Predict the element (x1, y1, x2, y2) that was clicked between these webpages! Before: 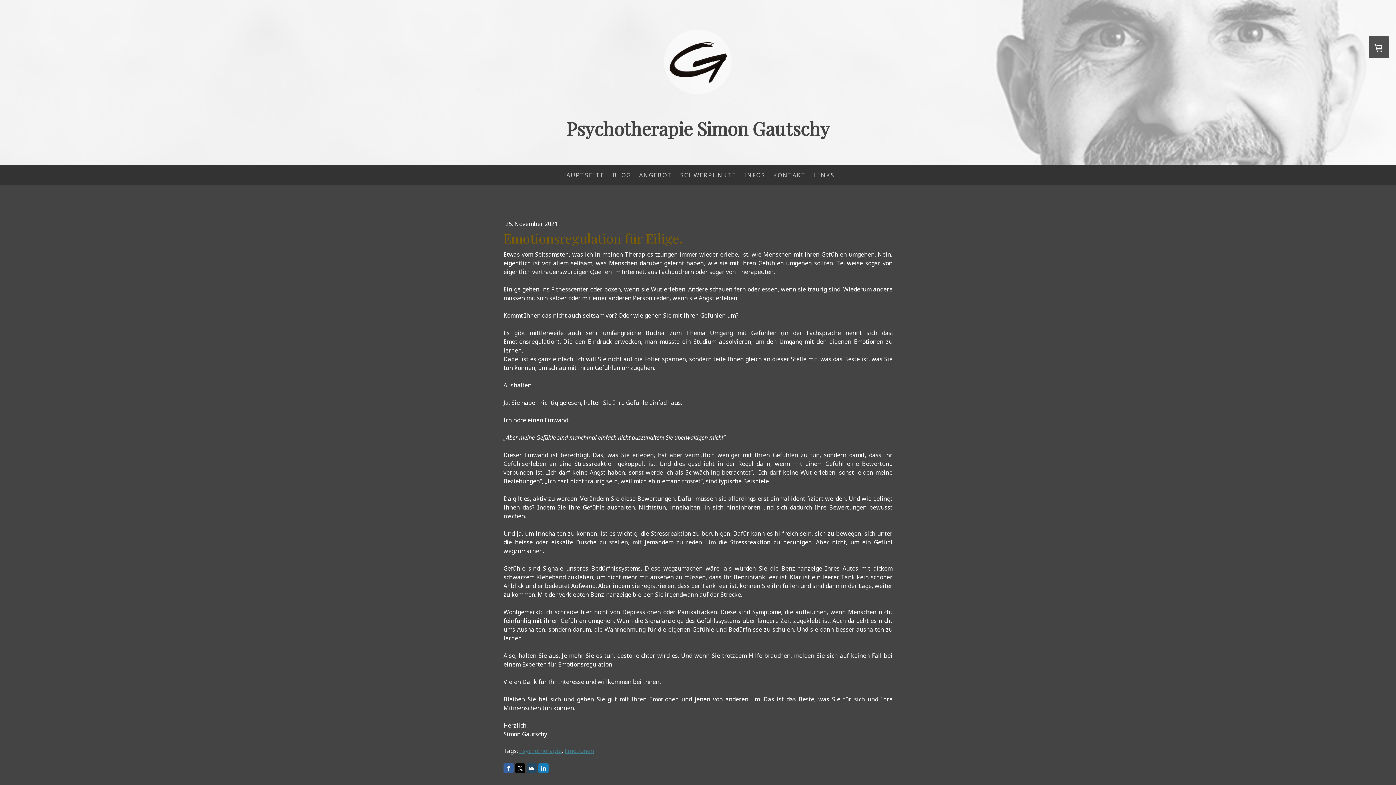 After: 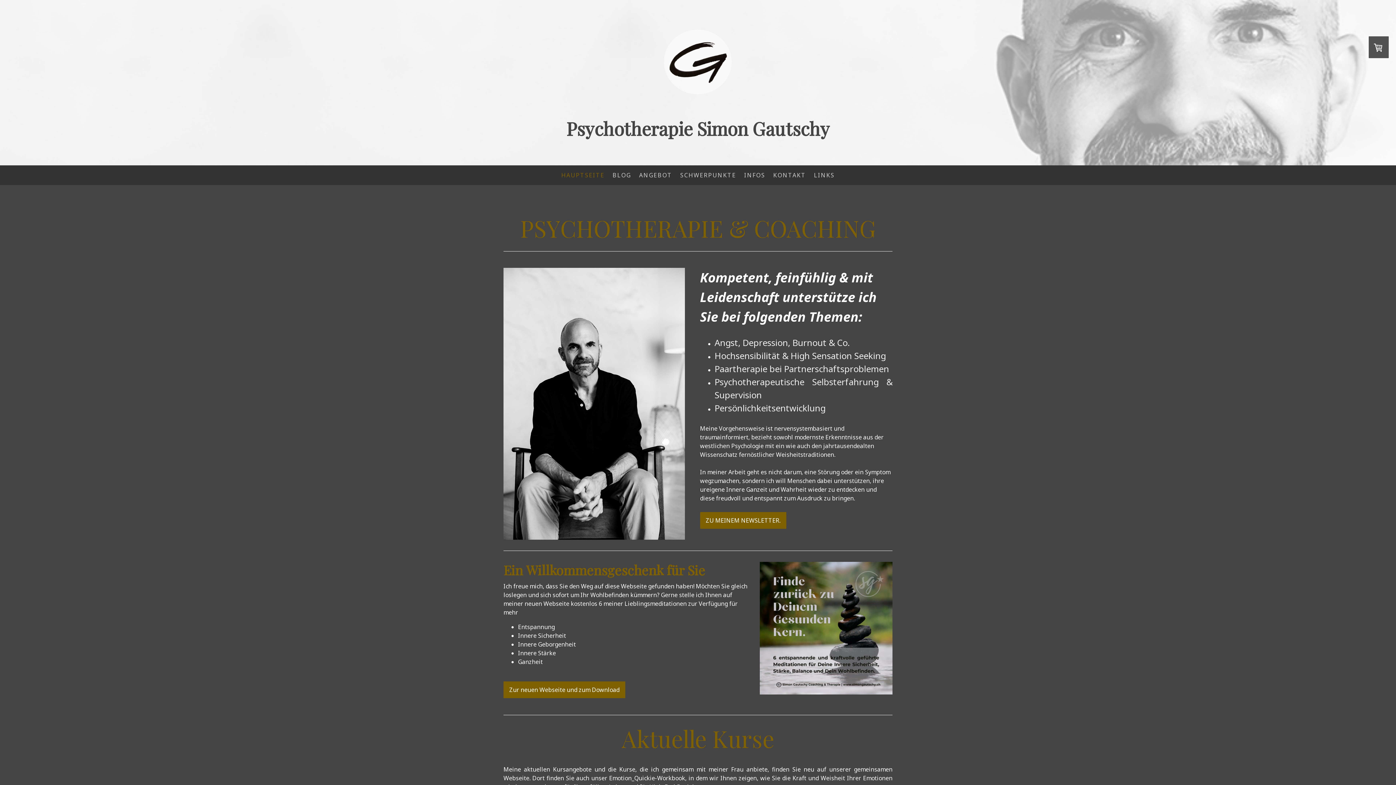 Action: label: HAUPTSEITE bbox: (557, 167, 608, 183)